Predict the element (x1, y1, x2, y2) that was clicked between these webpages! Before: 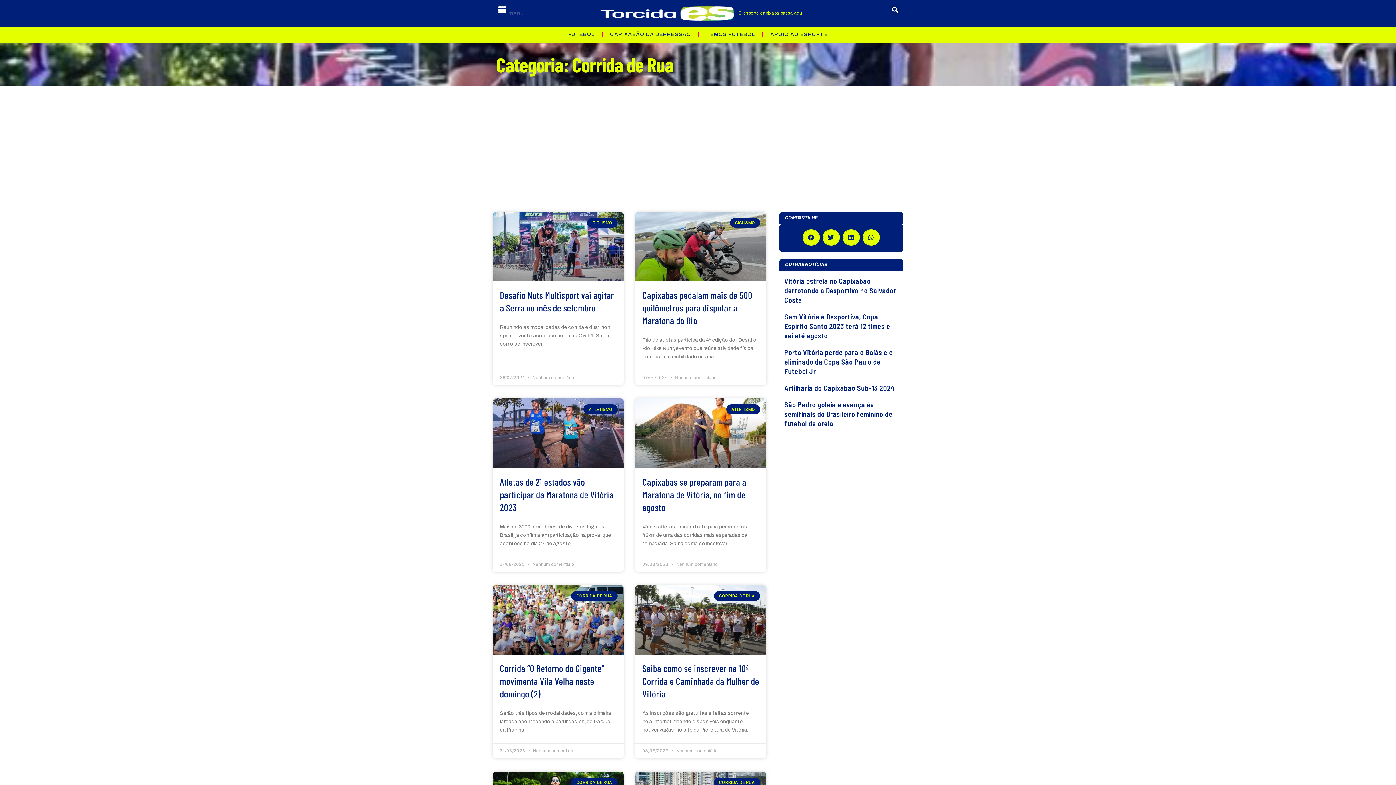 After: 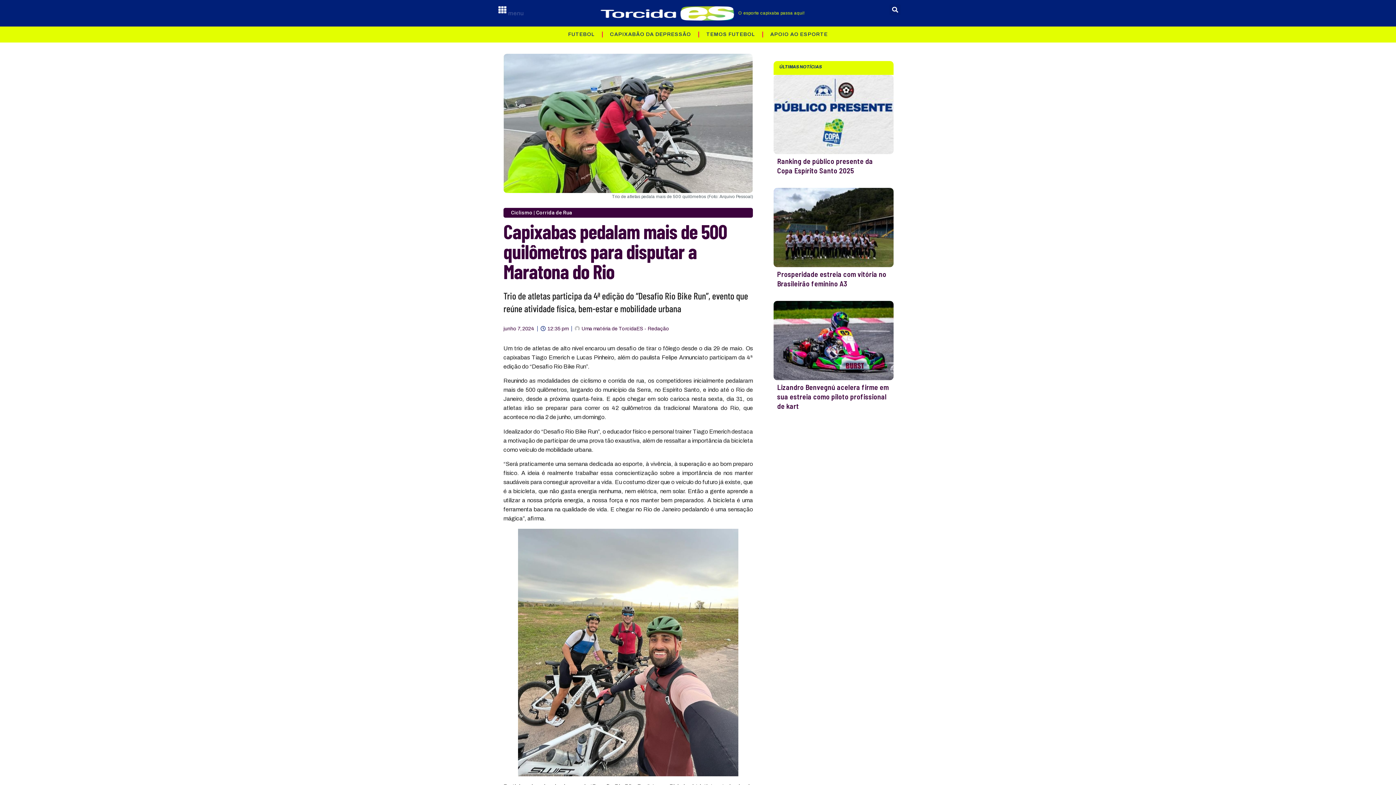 Action: bbox: (635, 212, 766, 281)